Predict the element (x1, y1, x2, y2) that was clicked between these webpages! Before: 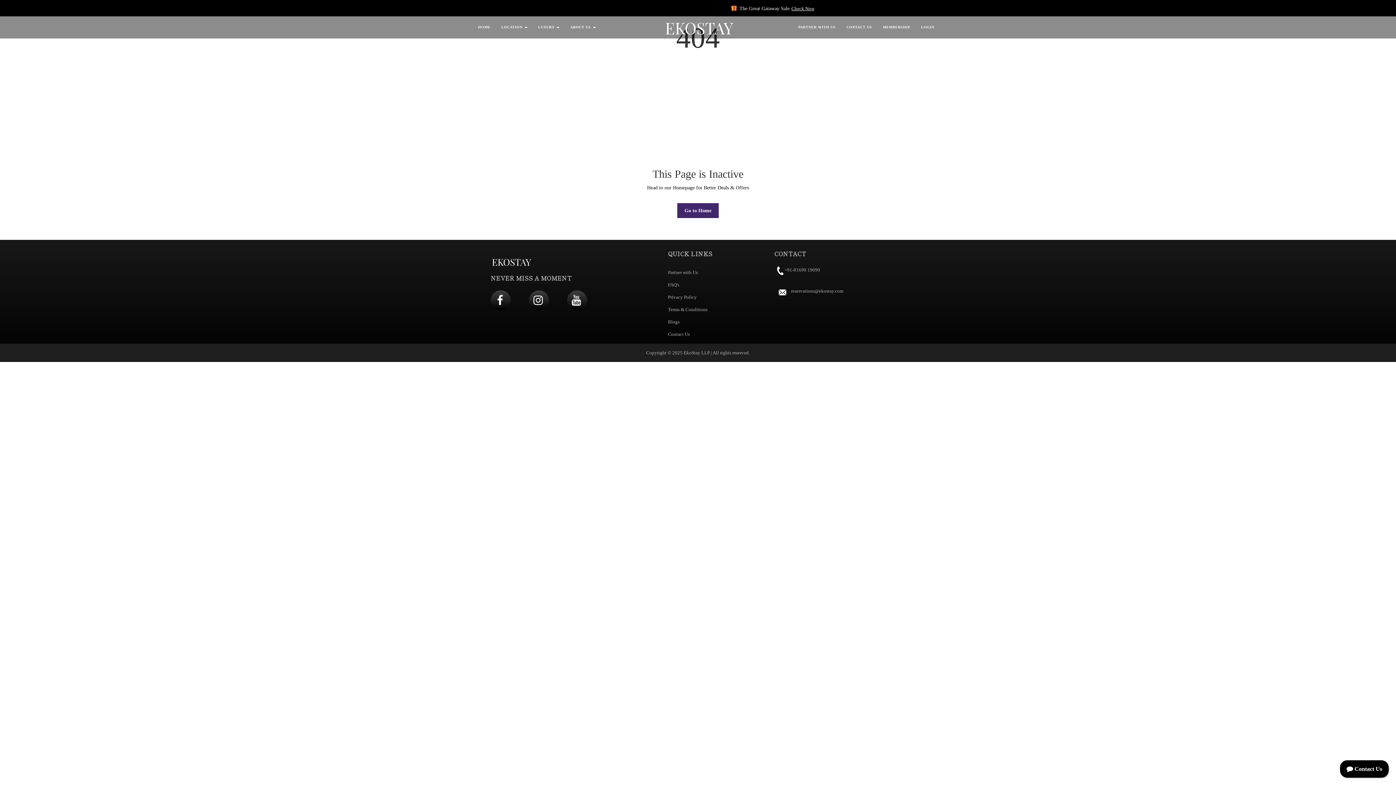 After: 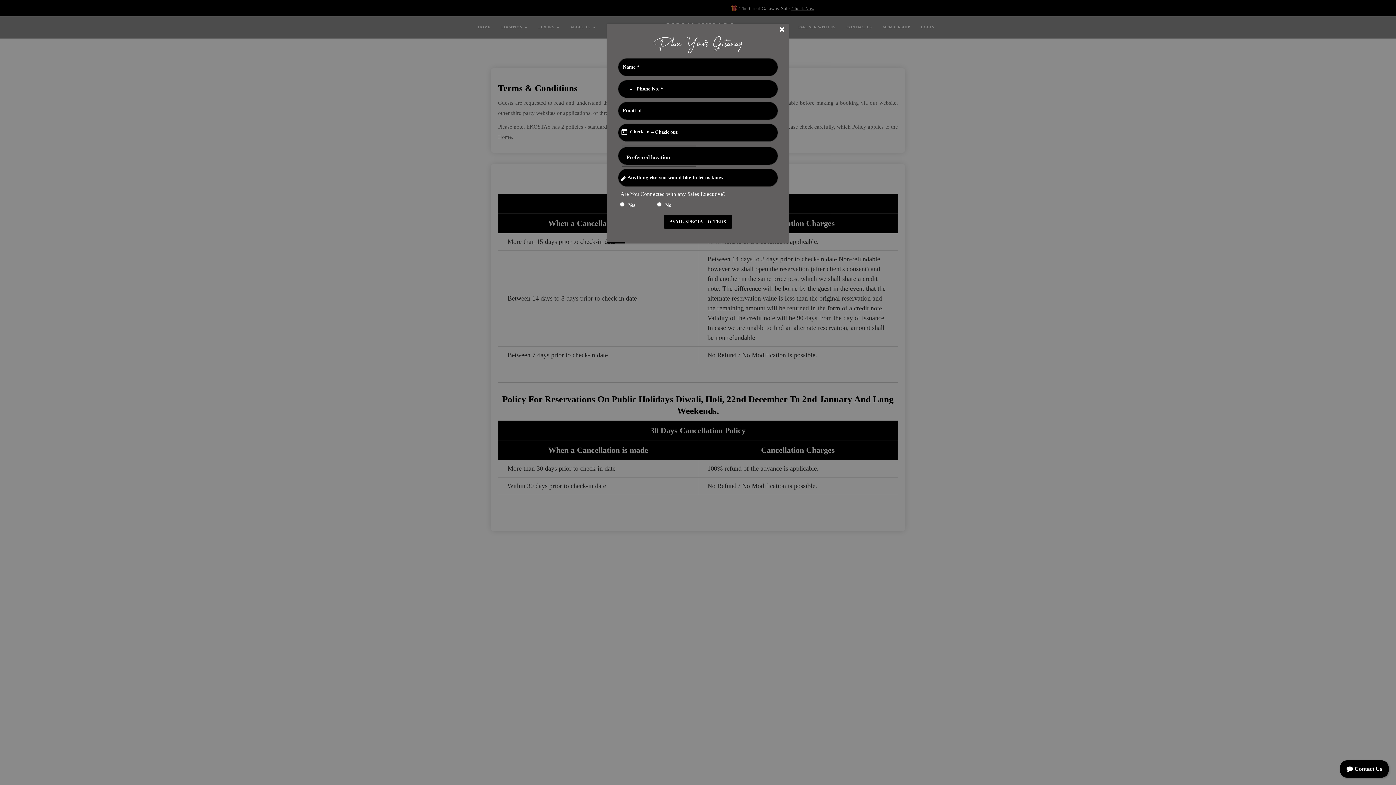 Action: bbox: (668, 306, 707, 312) label: Terms & Conditions